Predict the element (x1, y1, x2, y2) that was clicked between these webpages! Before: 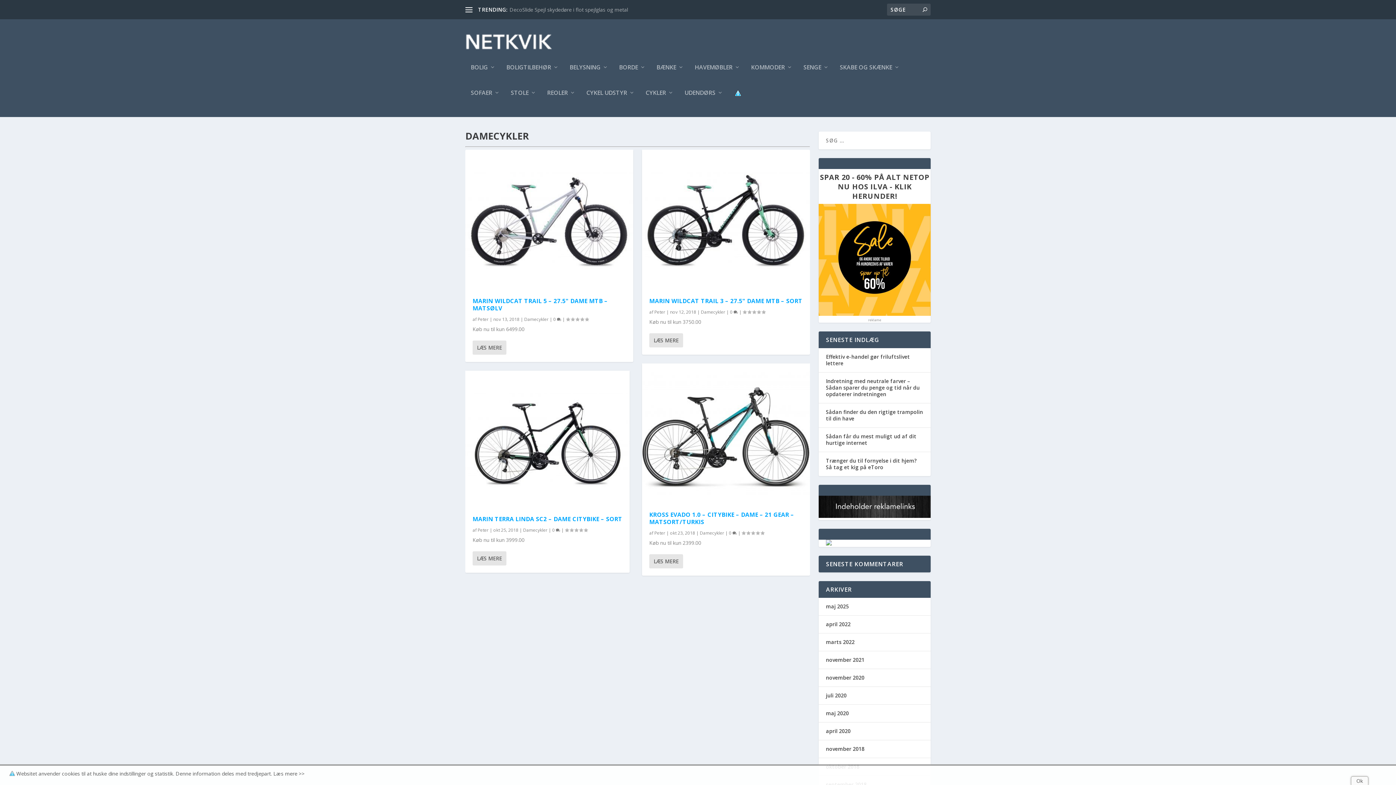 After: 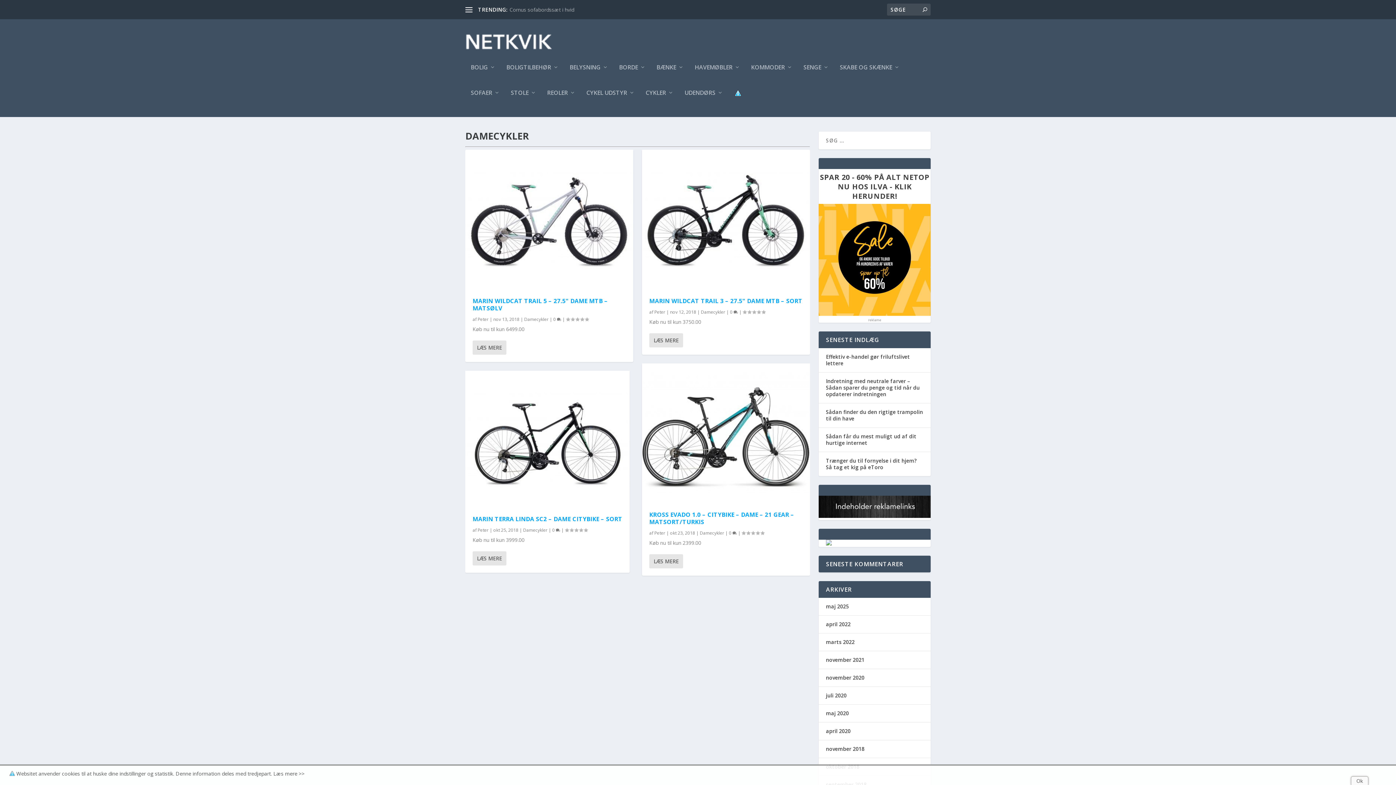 Action: bbox: (818, 310, 930, 317)